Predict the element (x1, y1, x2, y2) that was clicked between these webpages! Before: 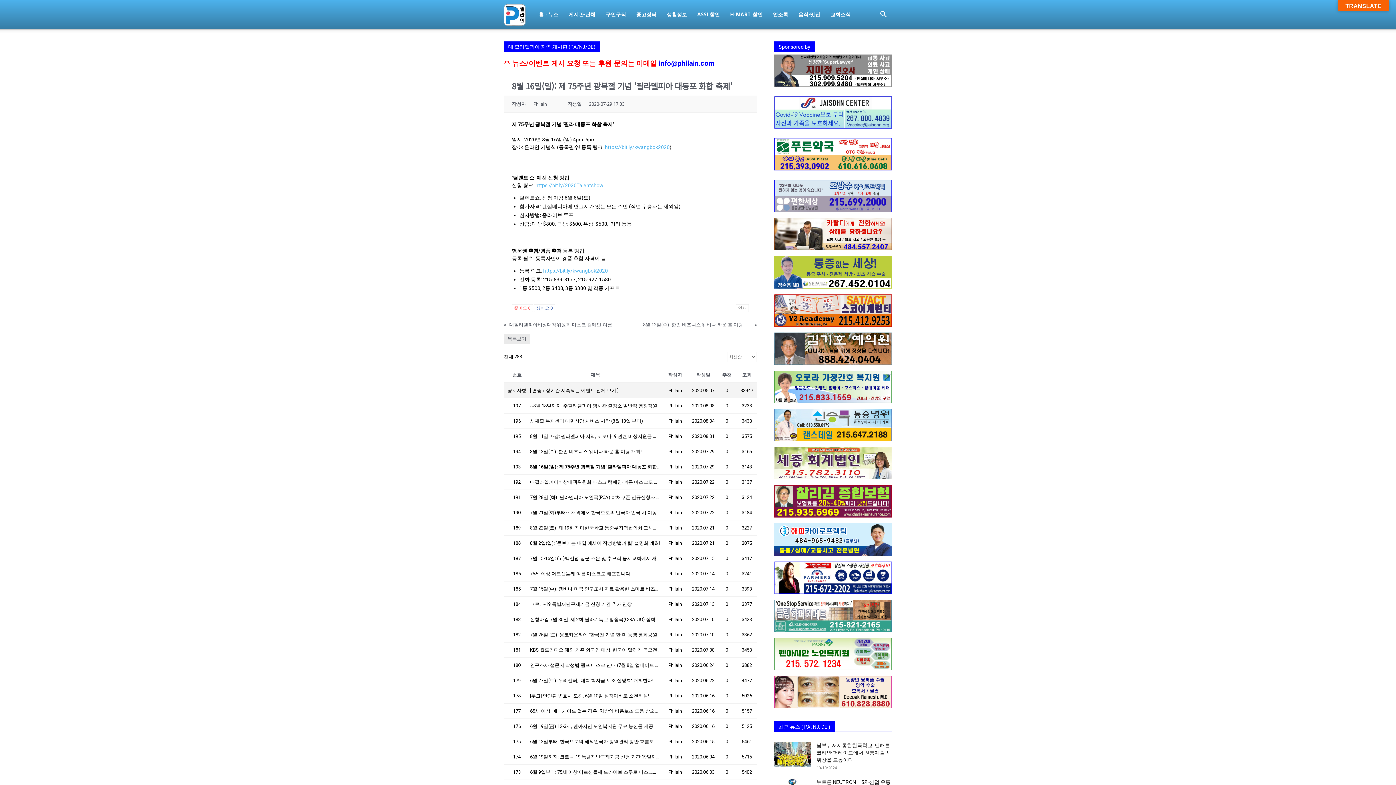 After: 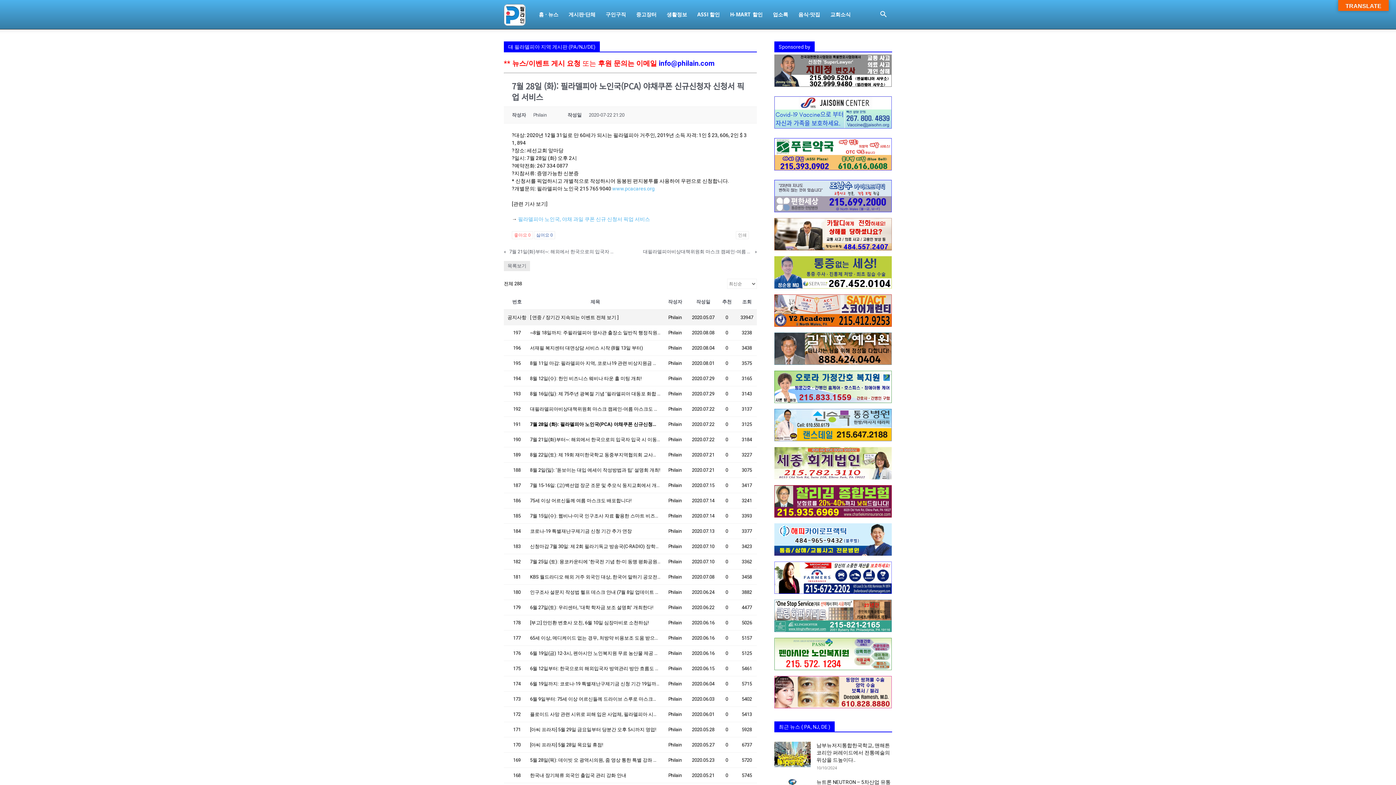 Action: bbox: (530, 493, 660, 501) label: 7월 28일 (화): 필라델피아 노인국(PCA) 야채쿠폰 신규신청자 신청서 픽업 서비스 